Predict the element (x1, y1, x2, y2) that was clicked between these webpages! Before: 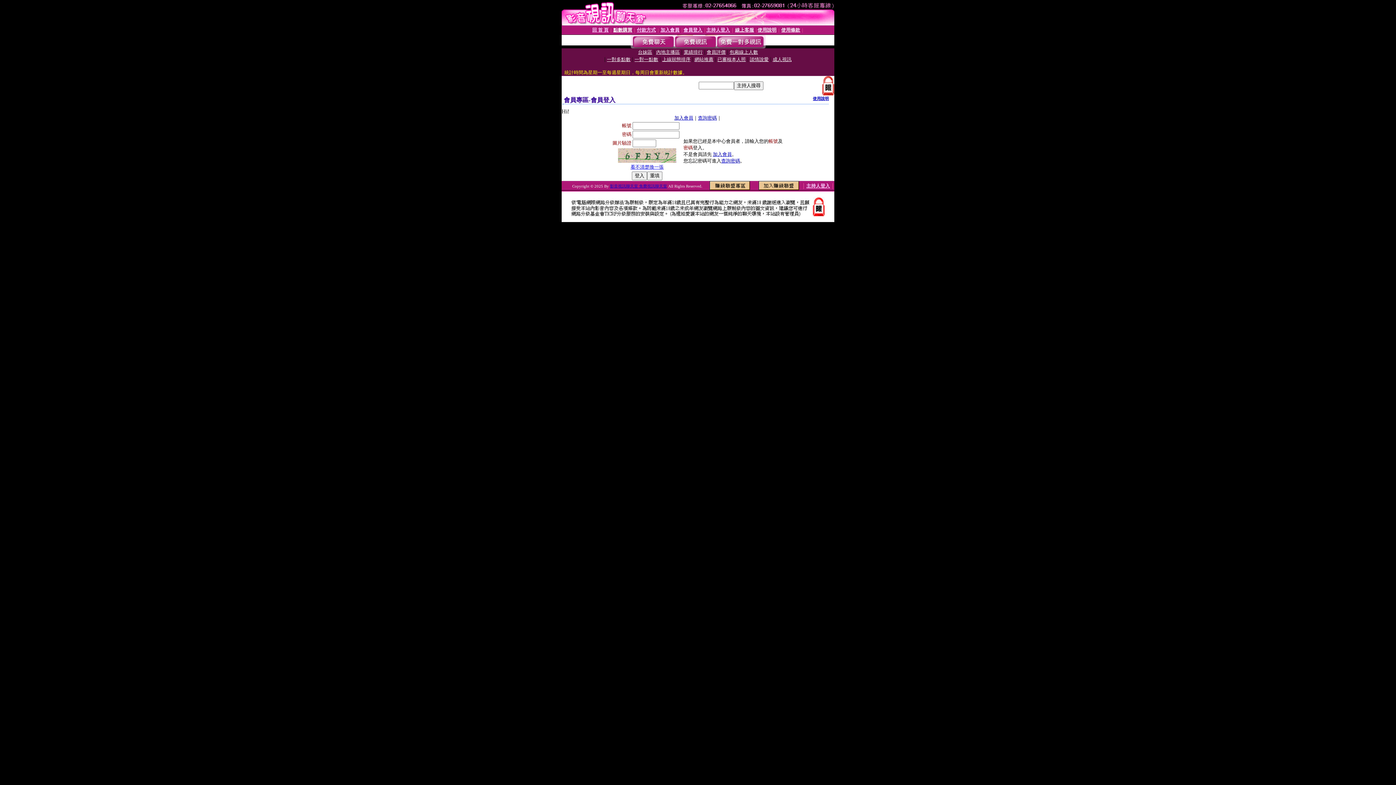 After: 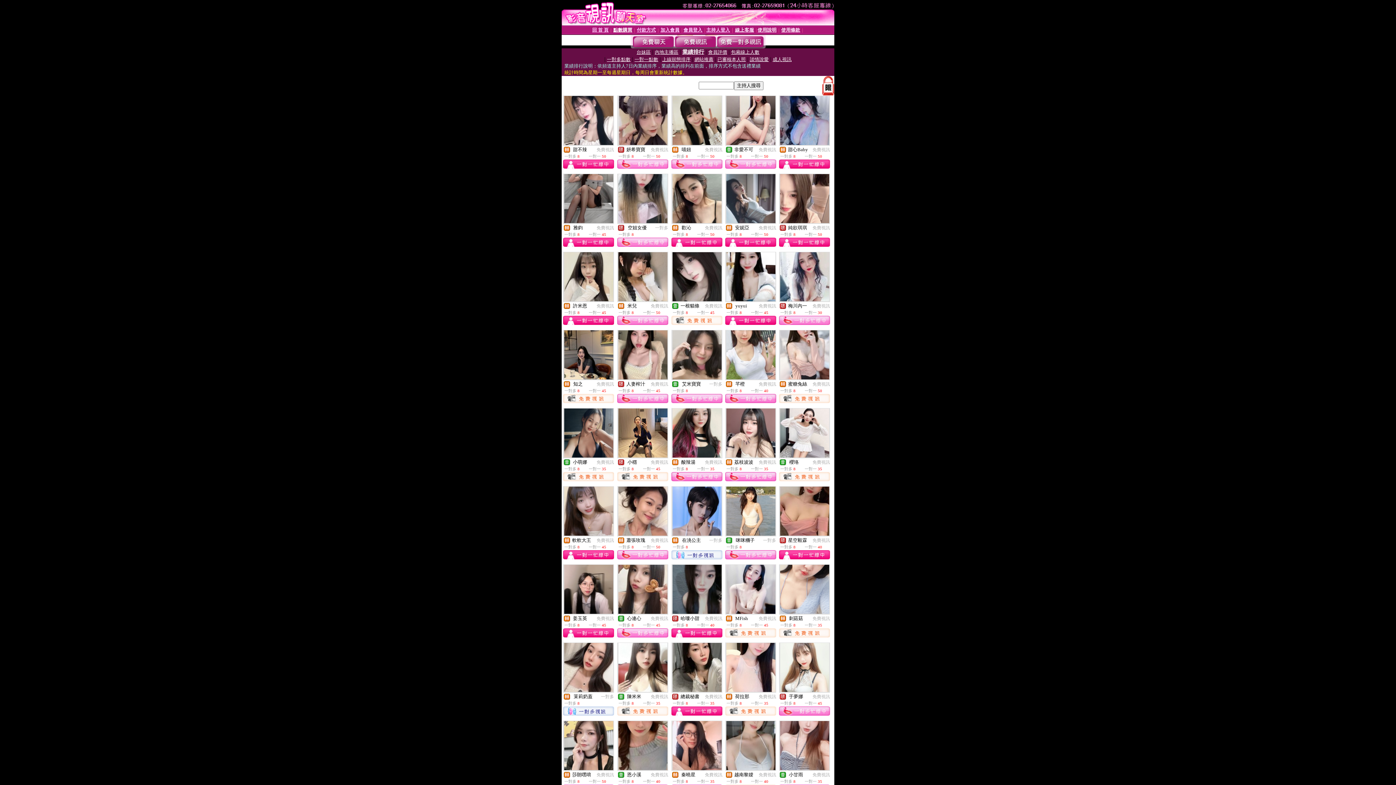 Action: label: 業績排行 bbox: (684, 49, 702, 54)